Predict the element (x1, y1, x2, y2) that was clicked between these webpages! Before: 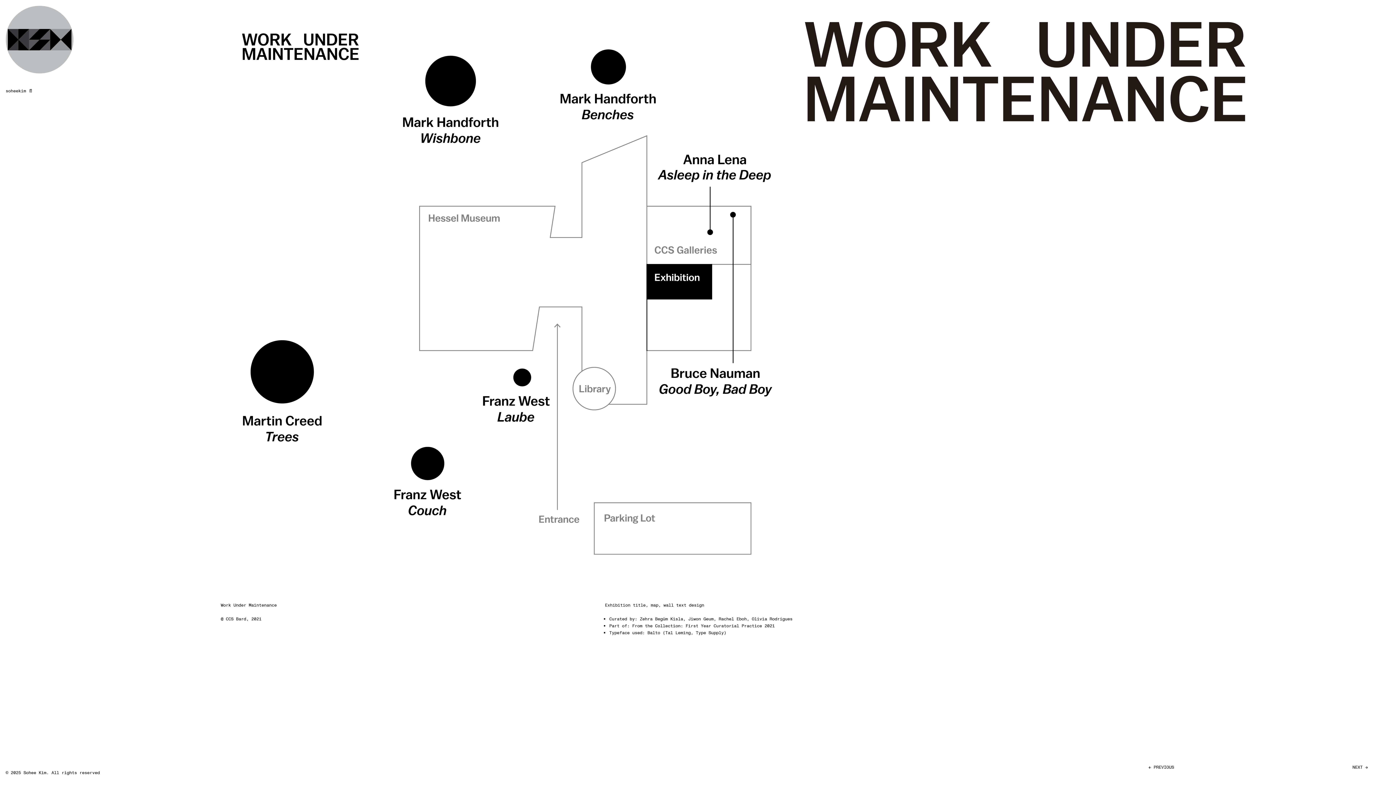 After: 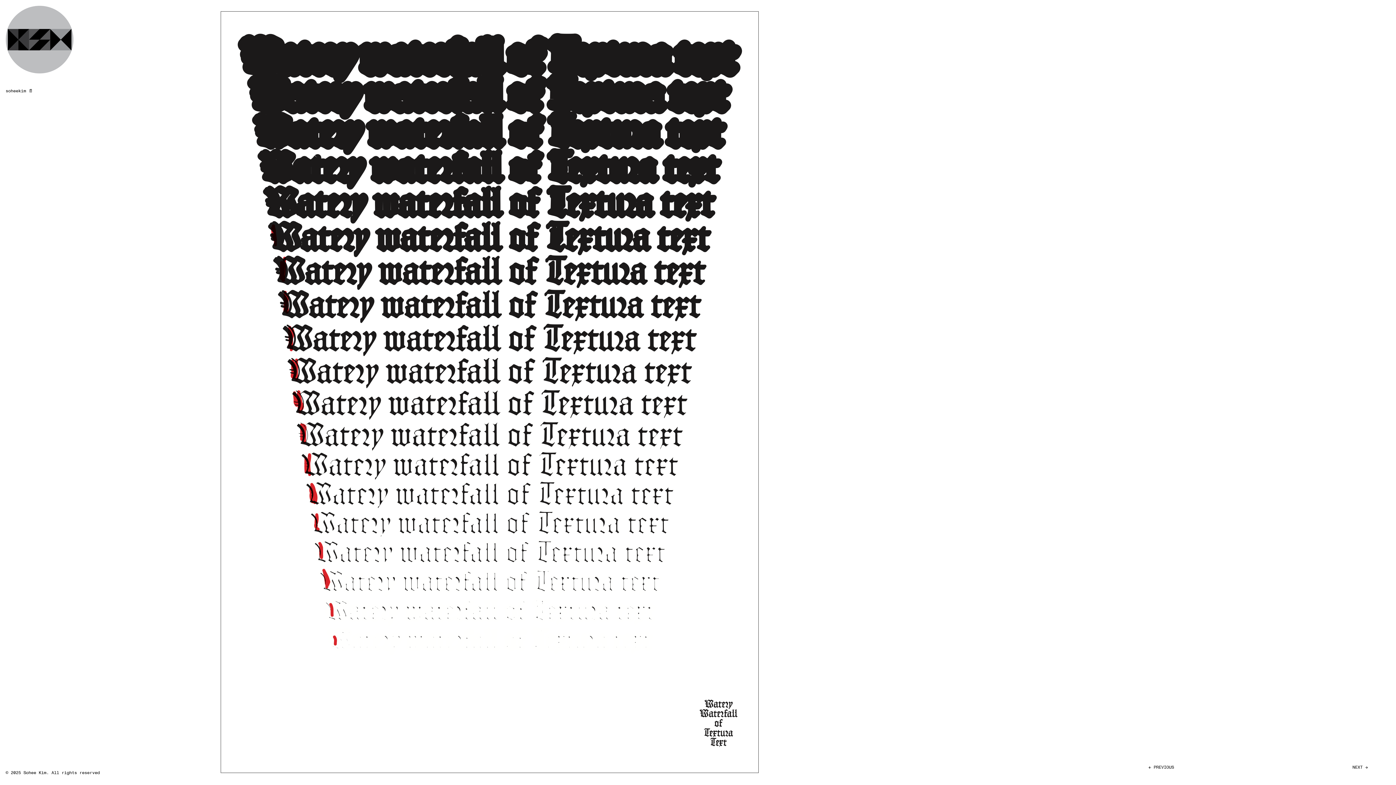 Action: label: NEXT → bbox: (1352, 764, 1368, 770)